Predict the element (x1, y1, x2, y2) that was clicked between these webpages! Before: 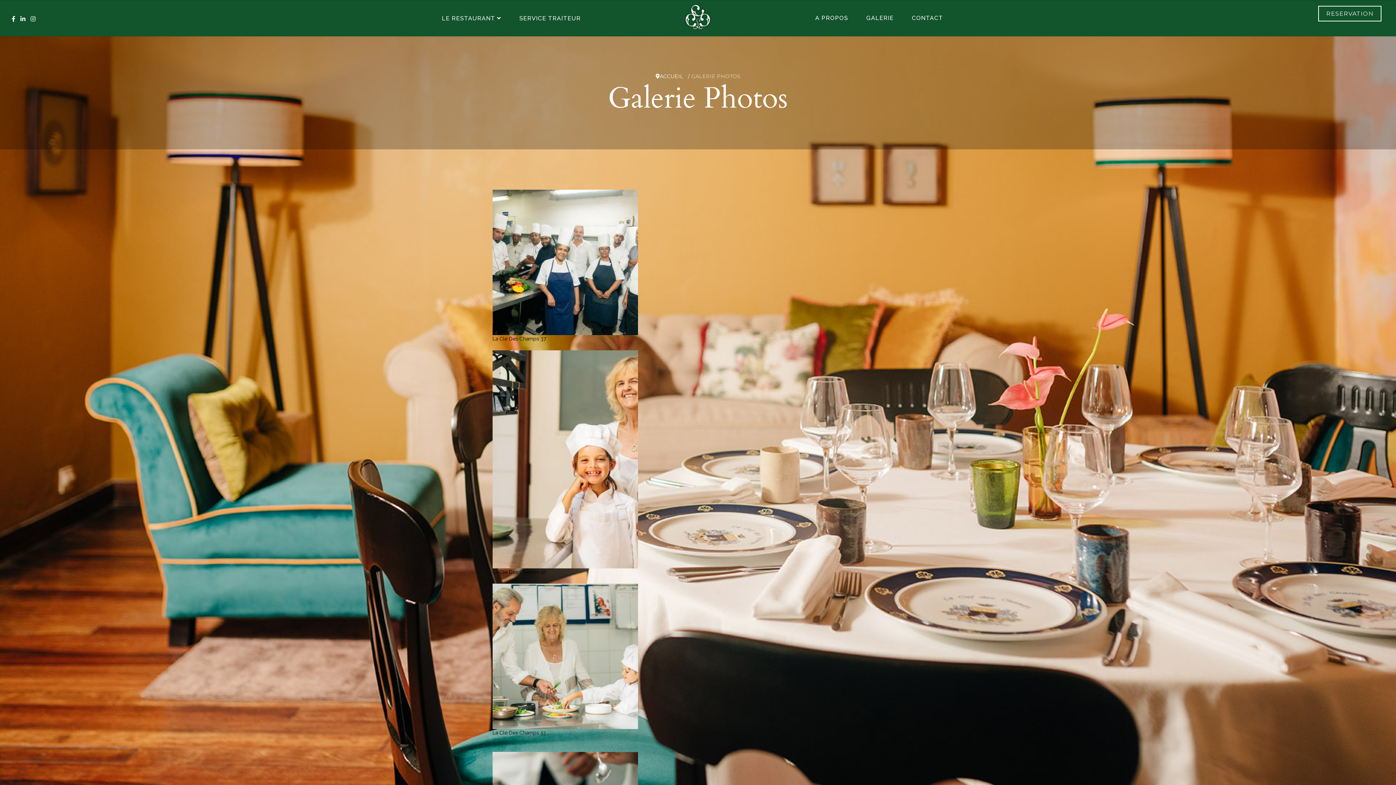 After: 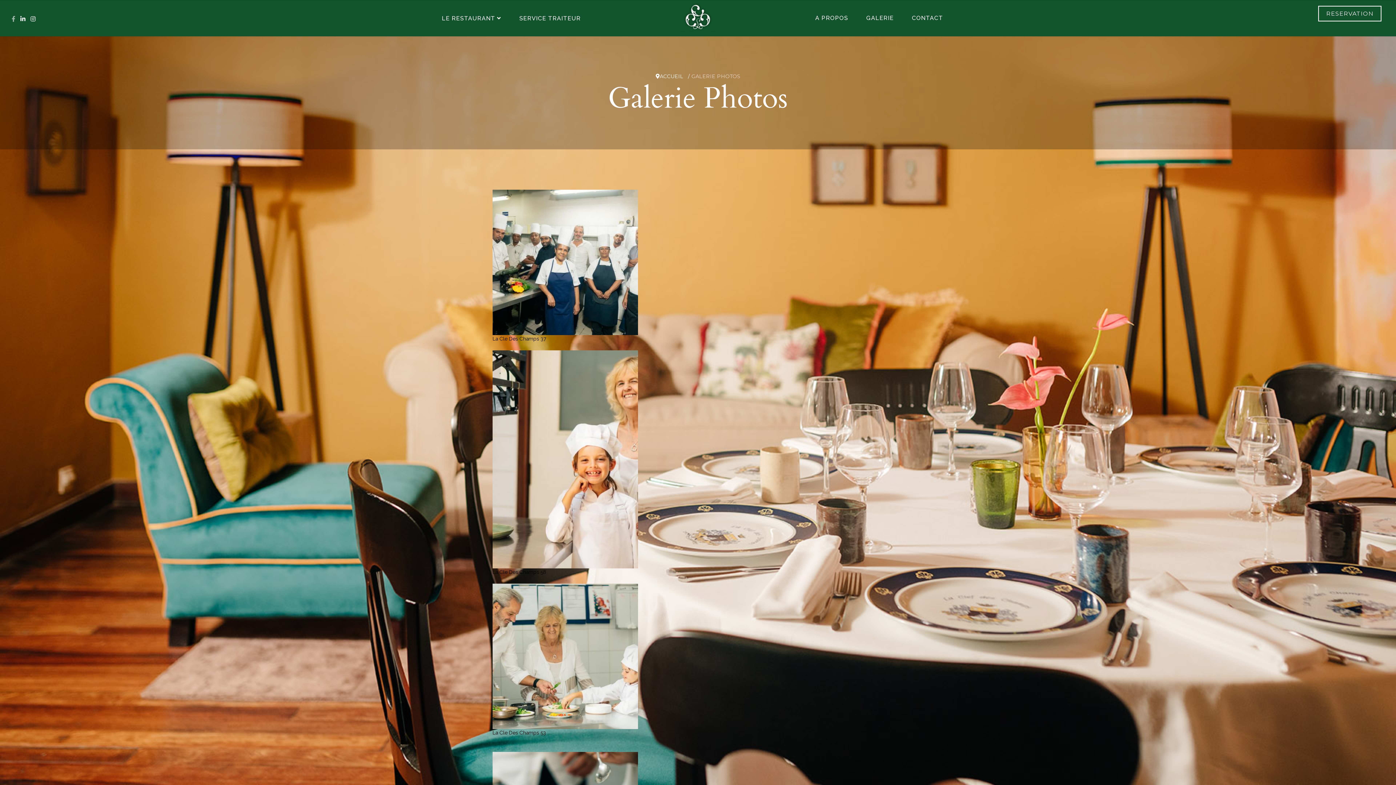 Action: bbox: (11, 15, 15, 22) label: facebook